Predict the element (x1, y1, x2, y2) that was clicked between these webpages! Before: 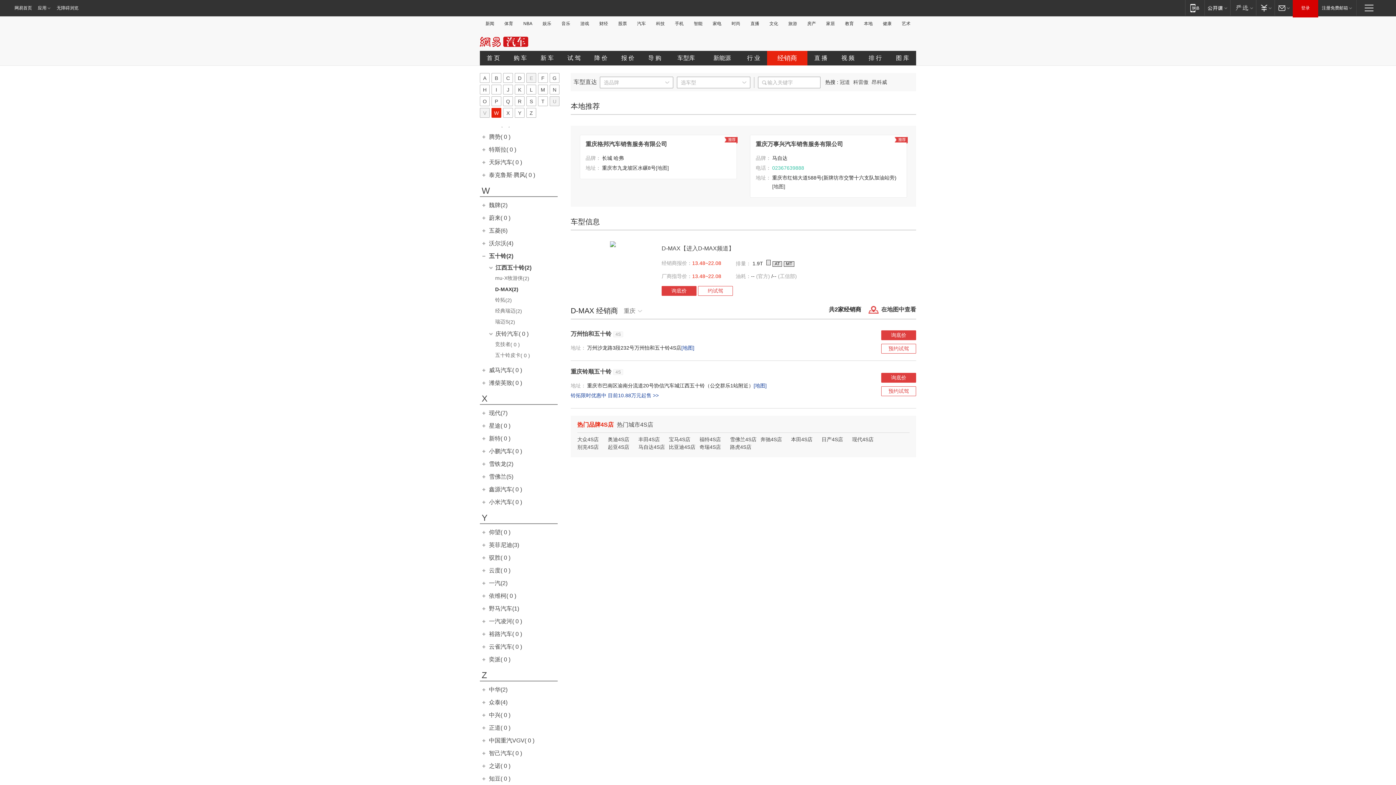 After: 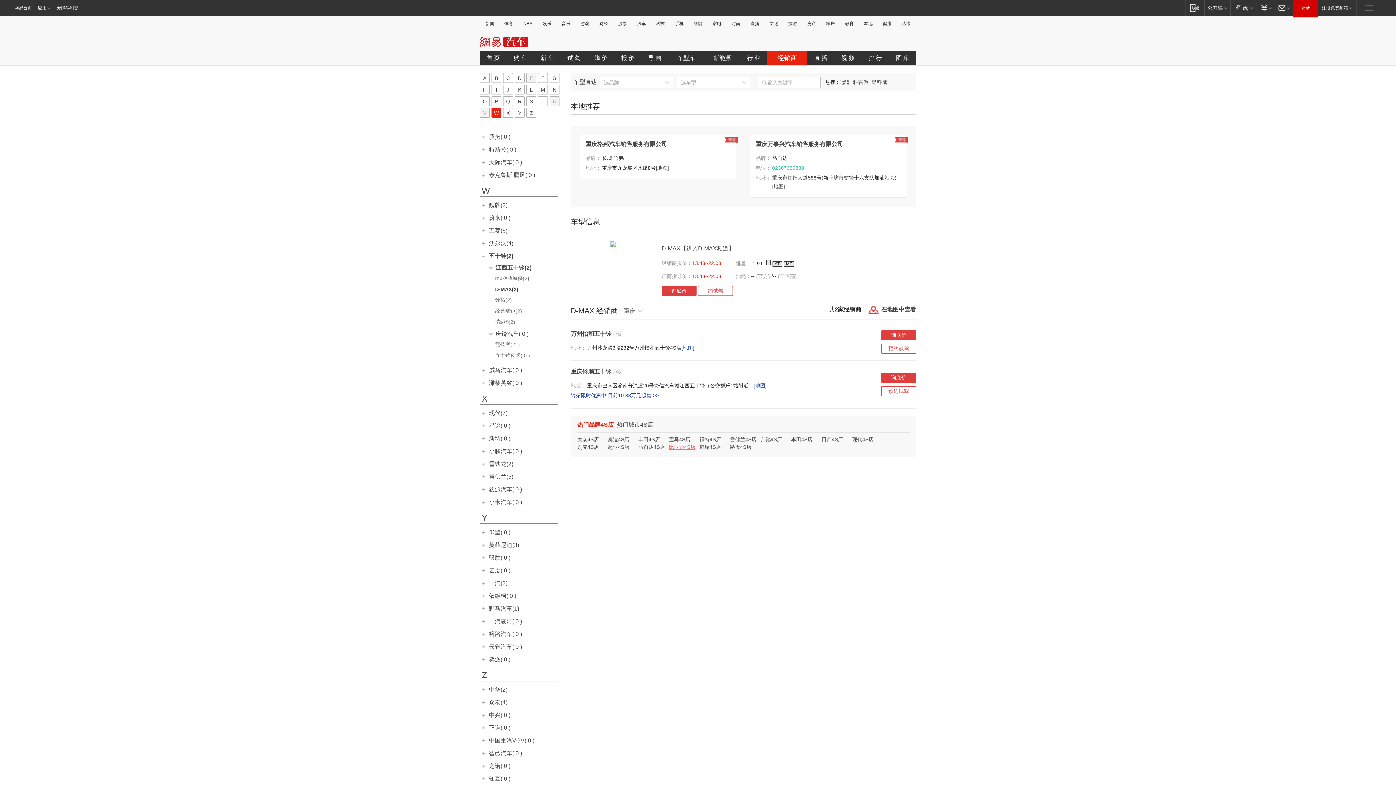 Action: label: 比亚迪4S店 bbox: (669, 444, 695, 450)